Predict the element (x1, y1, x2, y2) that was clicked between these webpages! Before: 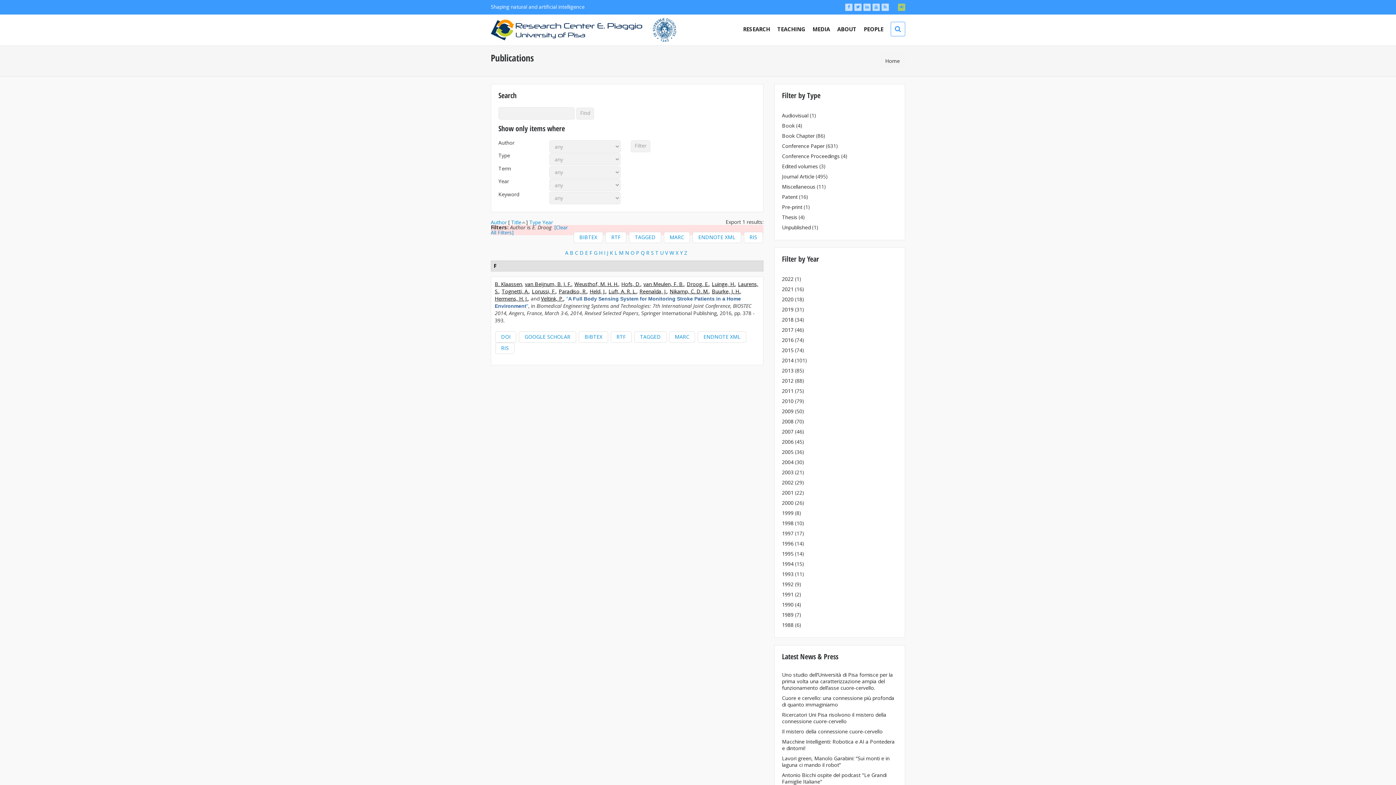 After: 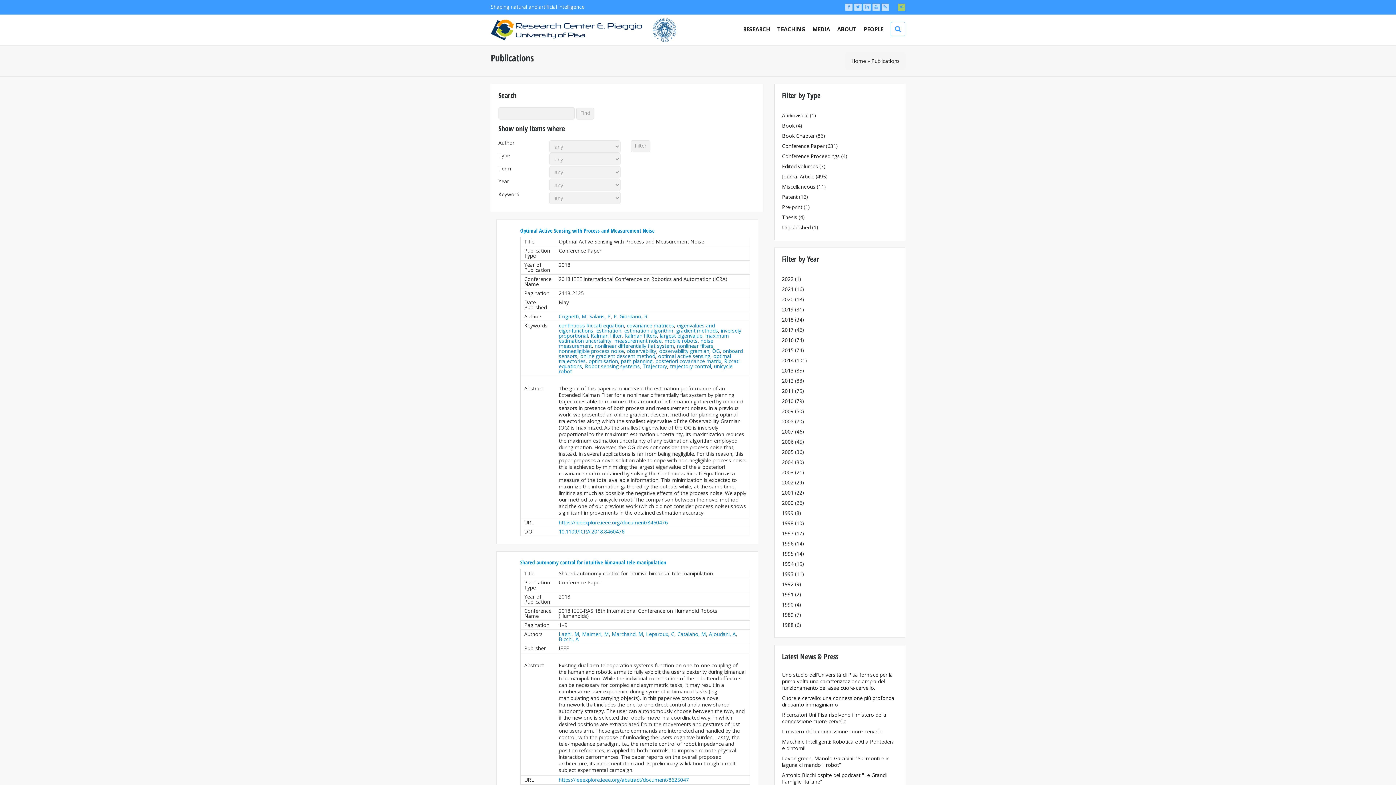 Action: label: 2018 bbox: (782, 316, 793, 323)